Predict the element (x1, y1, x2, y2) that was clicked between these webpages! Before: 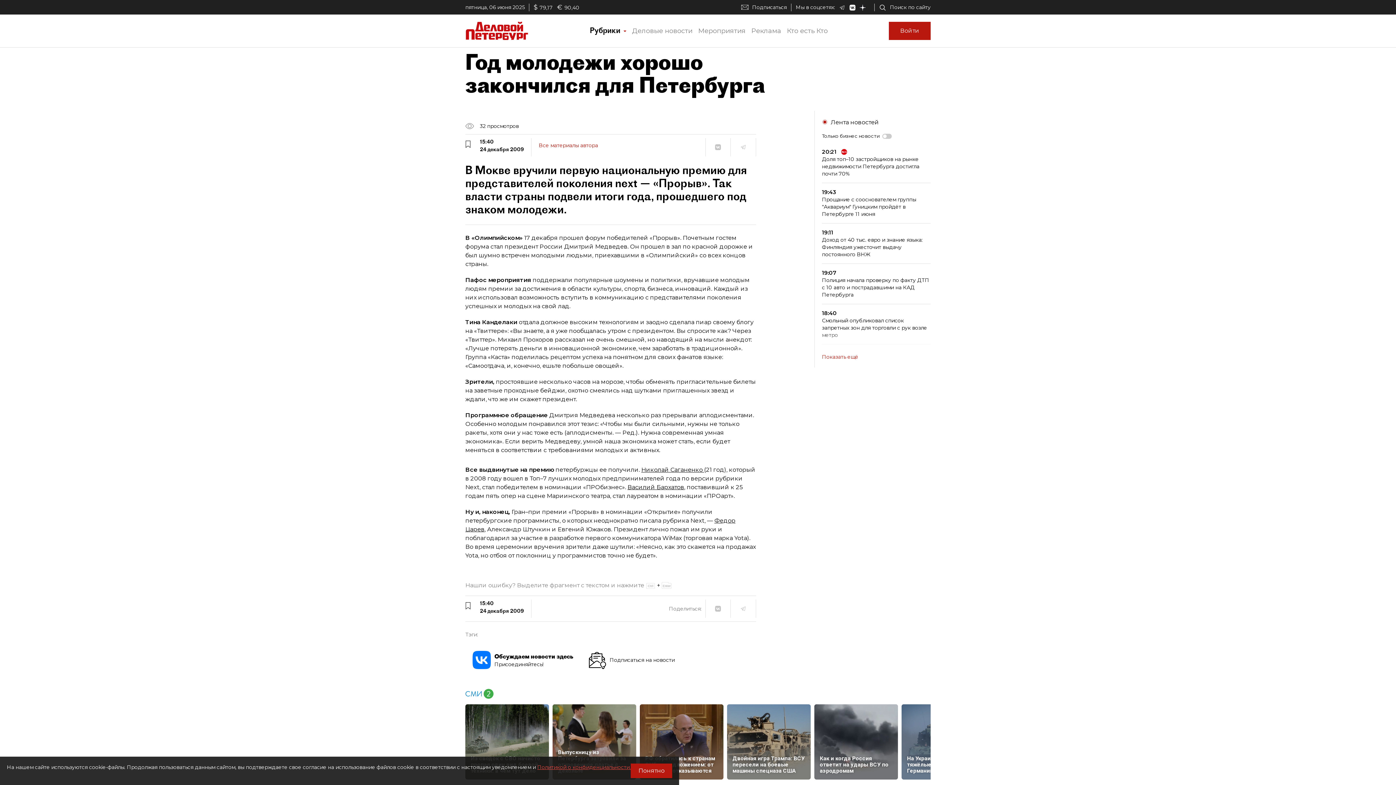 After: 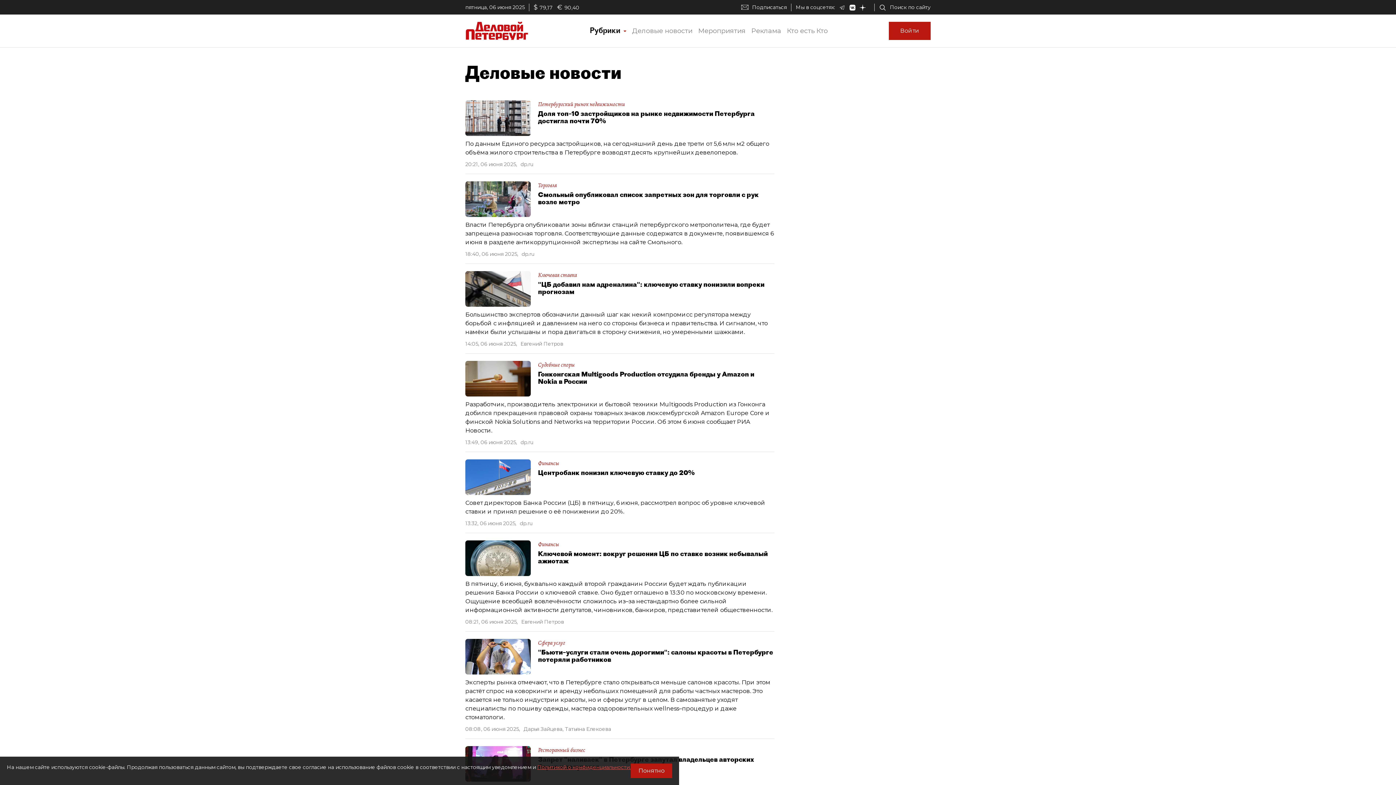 Action: bbox: (629, 24, 695, 37) label: Деловые новости